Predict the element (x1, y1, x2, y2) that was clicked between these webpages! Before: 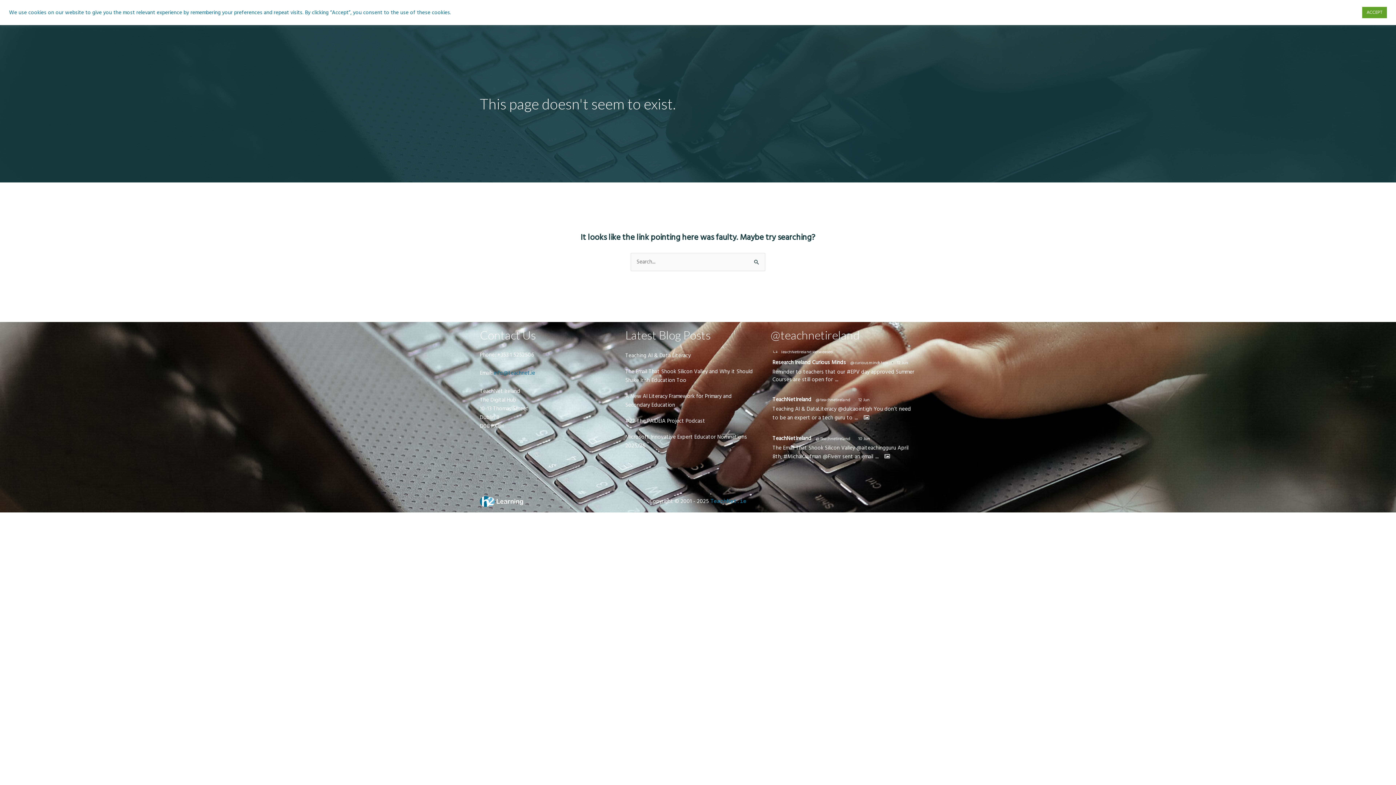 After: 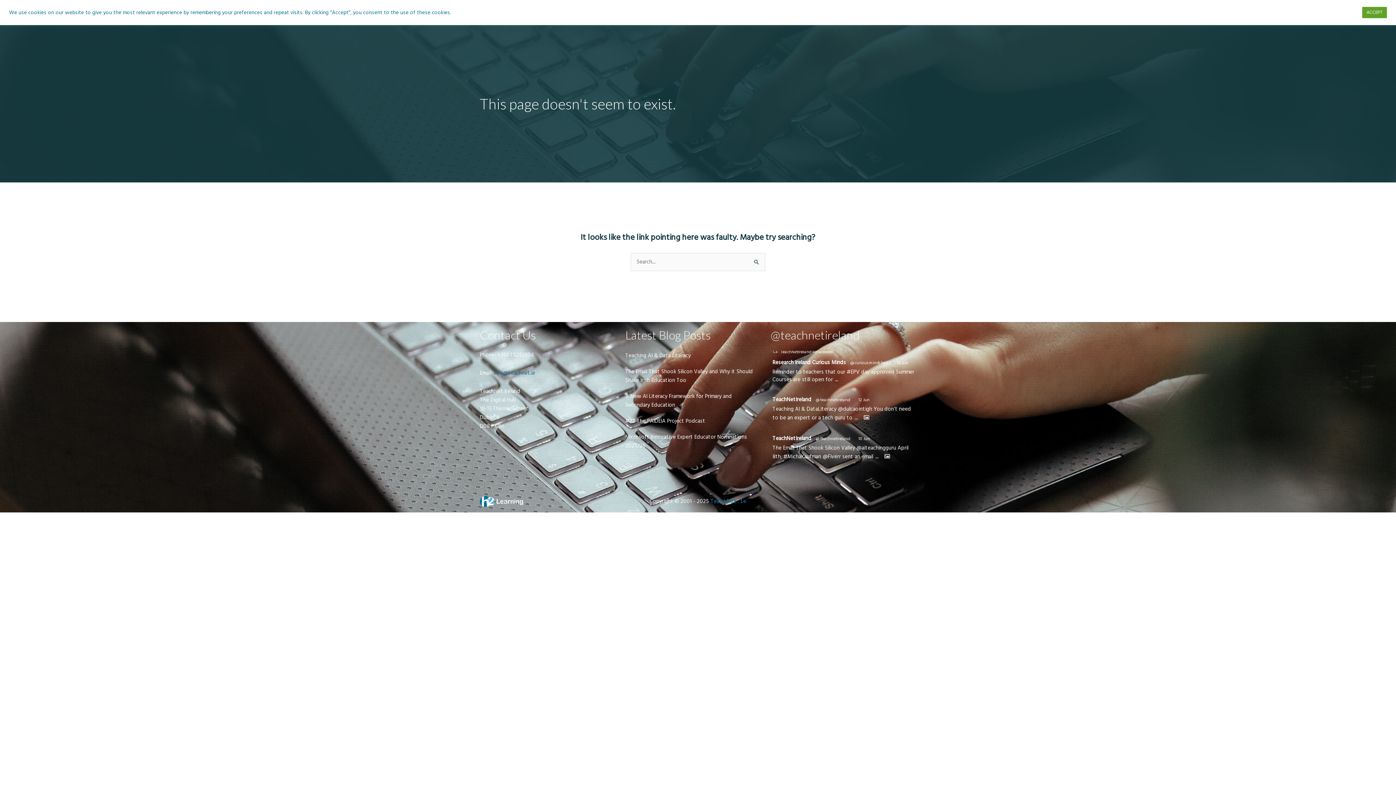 Action: label: ... bbox: (834, 376, 839, 383)